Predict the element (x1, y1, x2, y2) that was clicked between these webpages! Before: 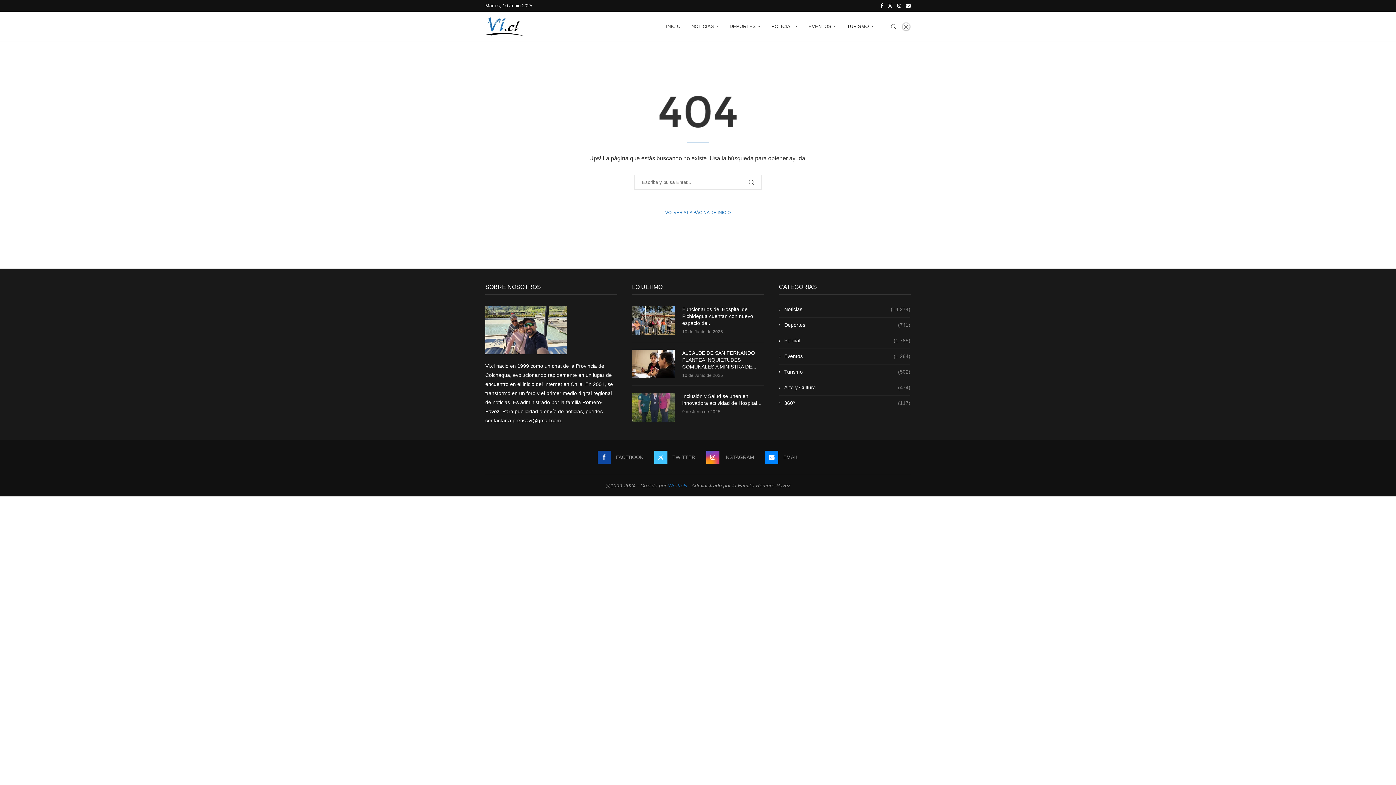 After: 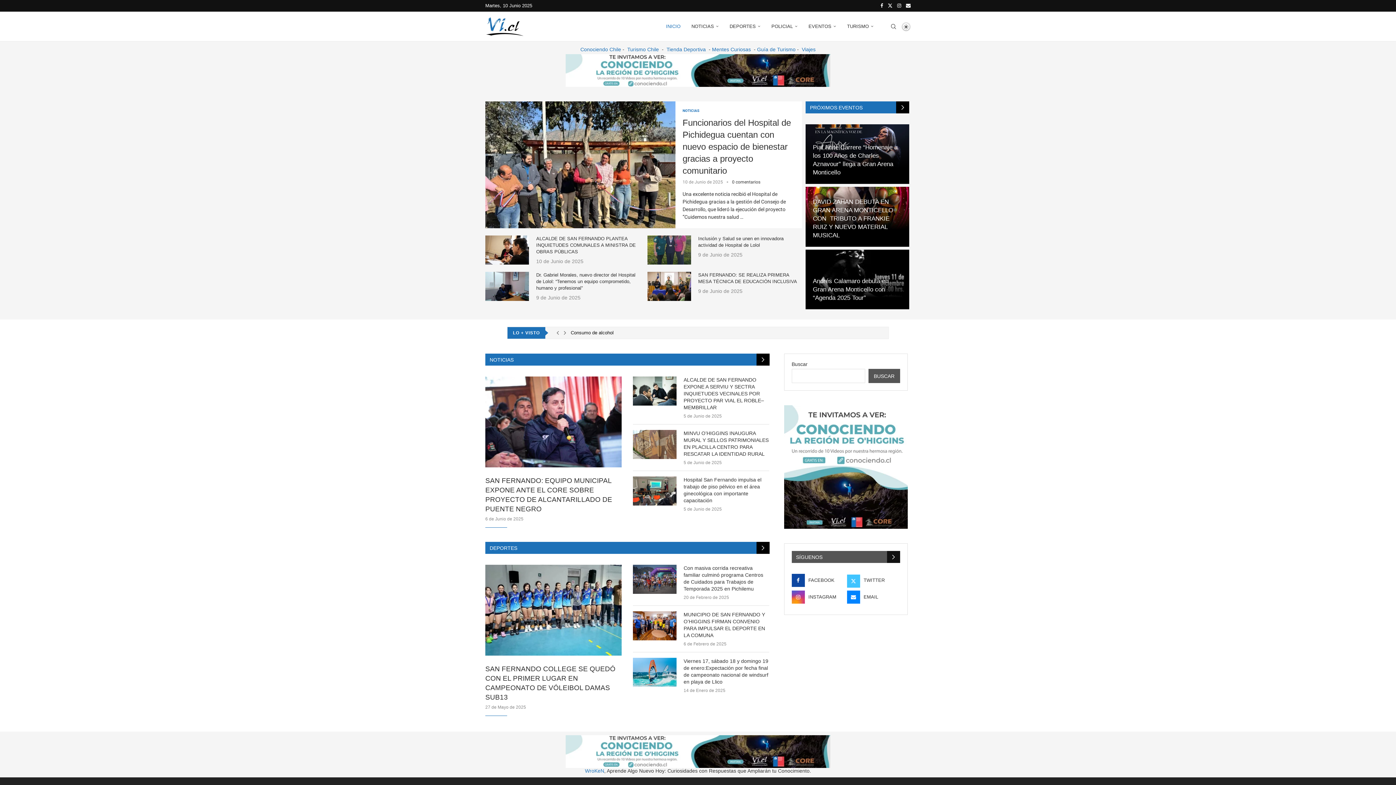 Action: bbox: (485, 12, 525, 41)